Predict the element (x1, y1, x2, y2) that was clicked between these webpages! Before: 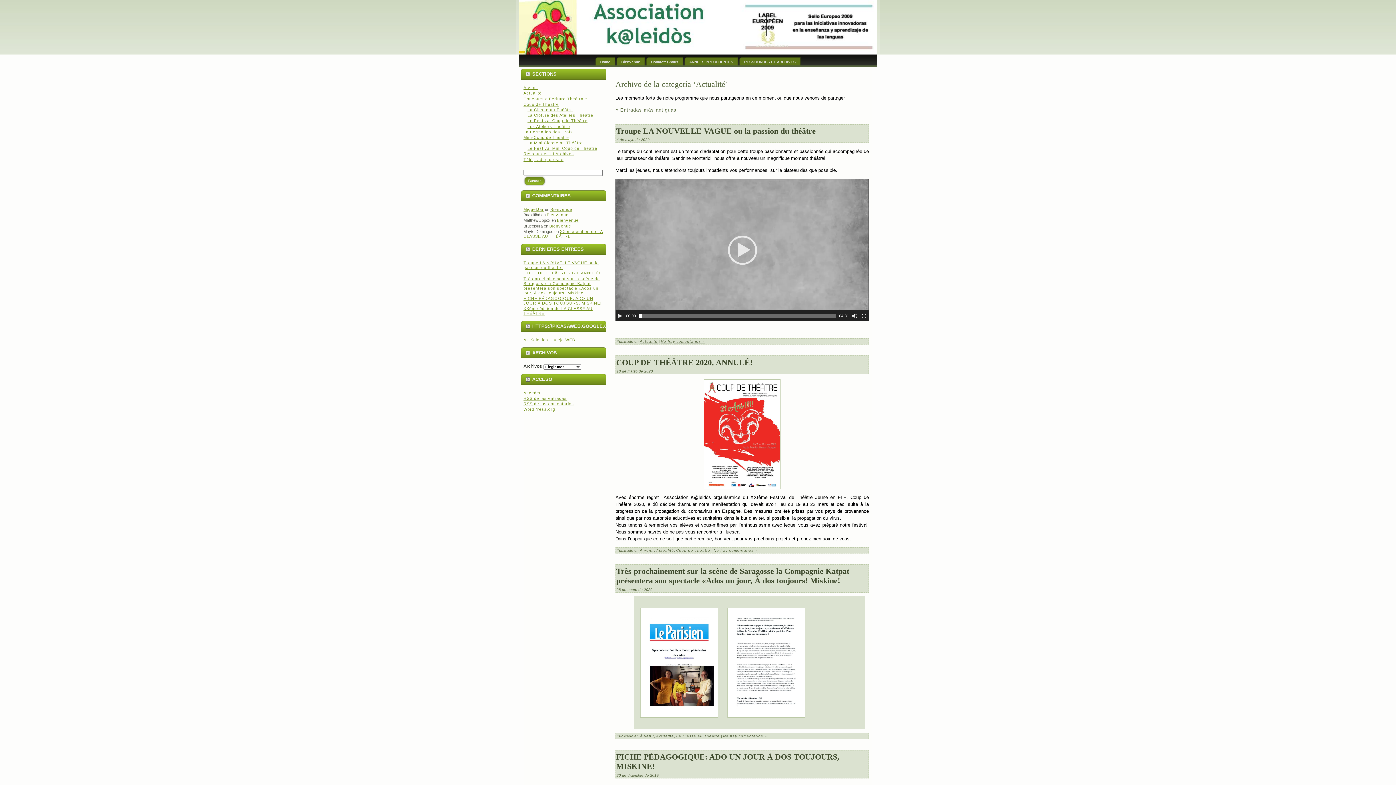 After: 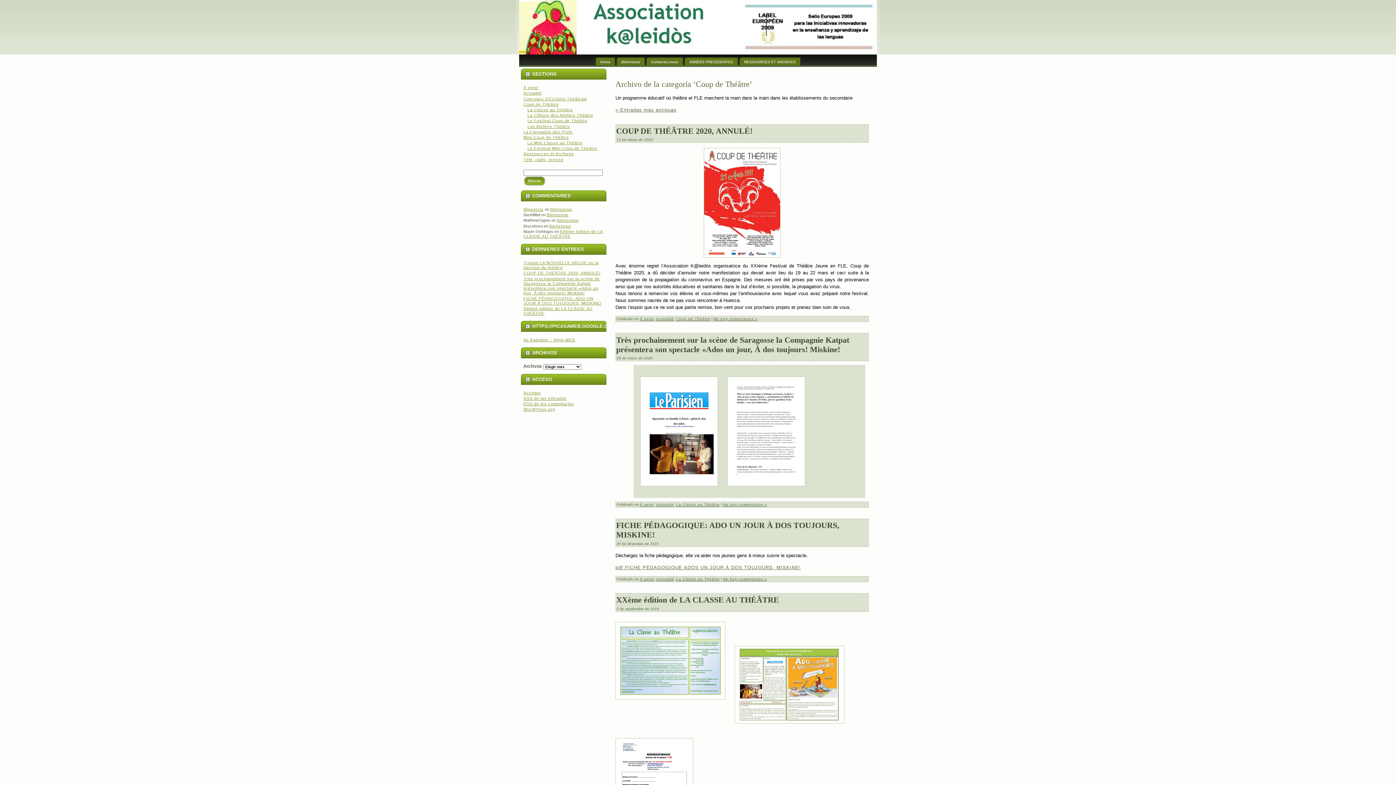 Action: bbox: (523, 102, 558, 106) label: Coup de Théâtre